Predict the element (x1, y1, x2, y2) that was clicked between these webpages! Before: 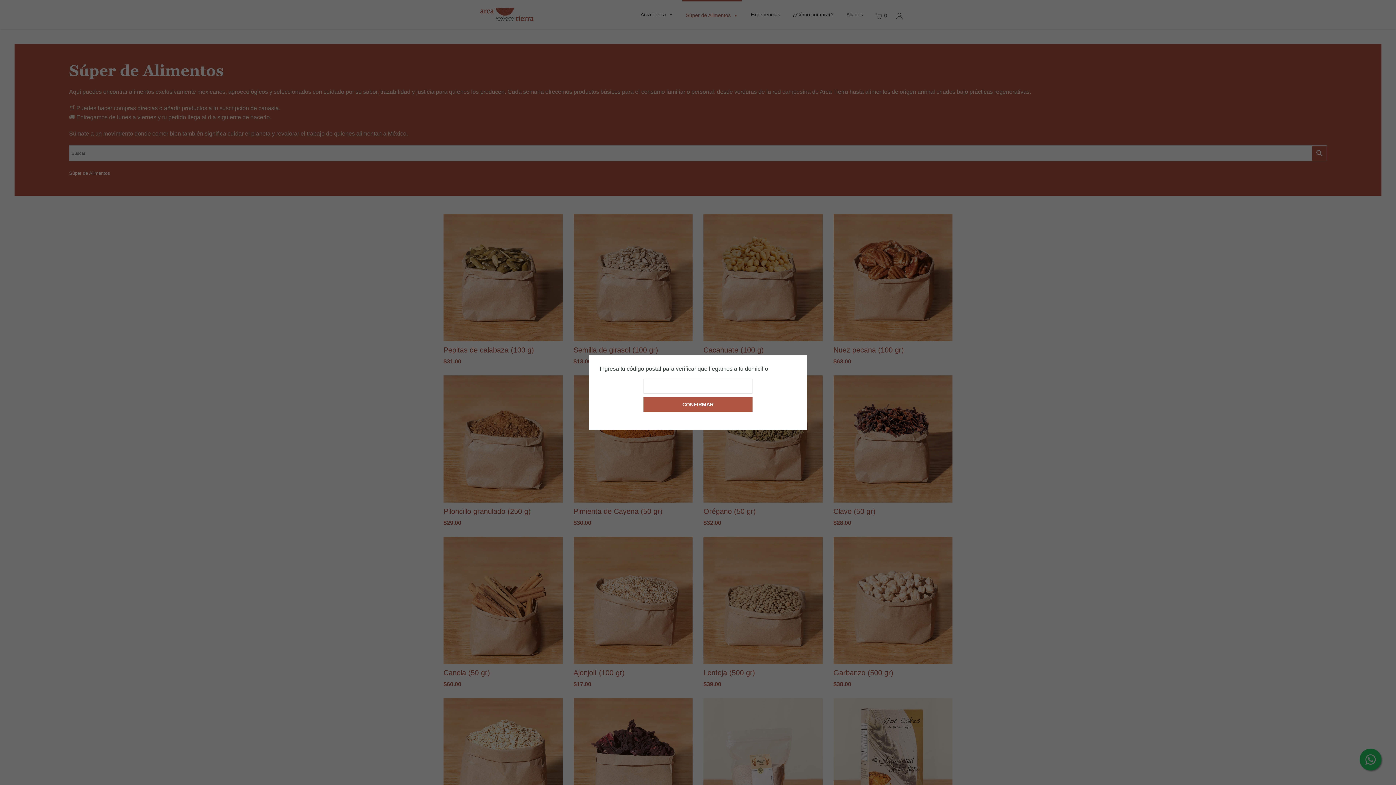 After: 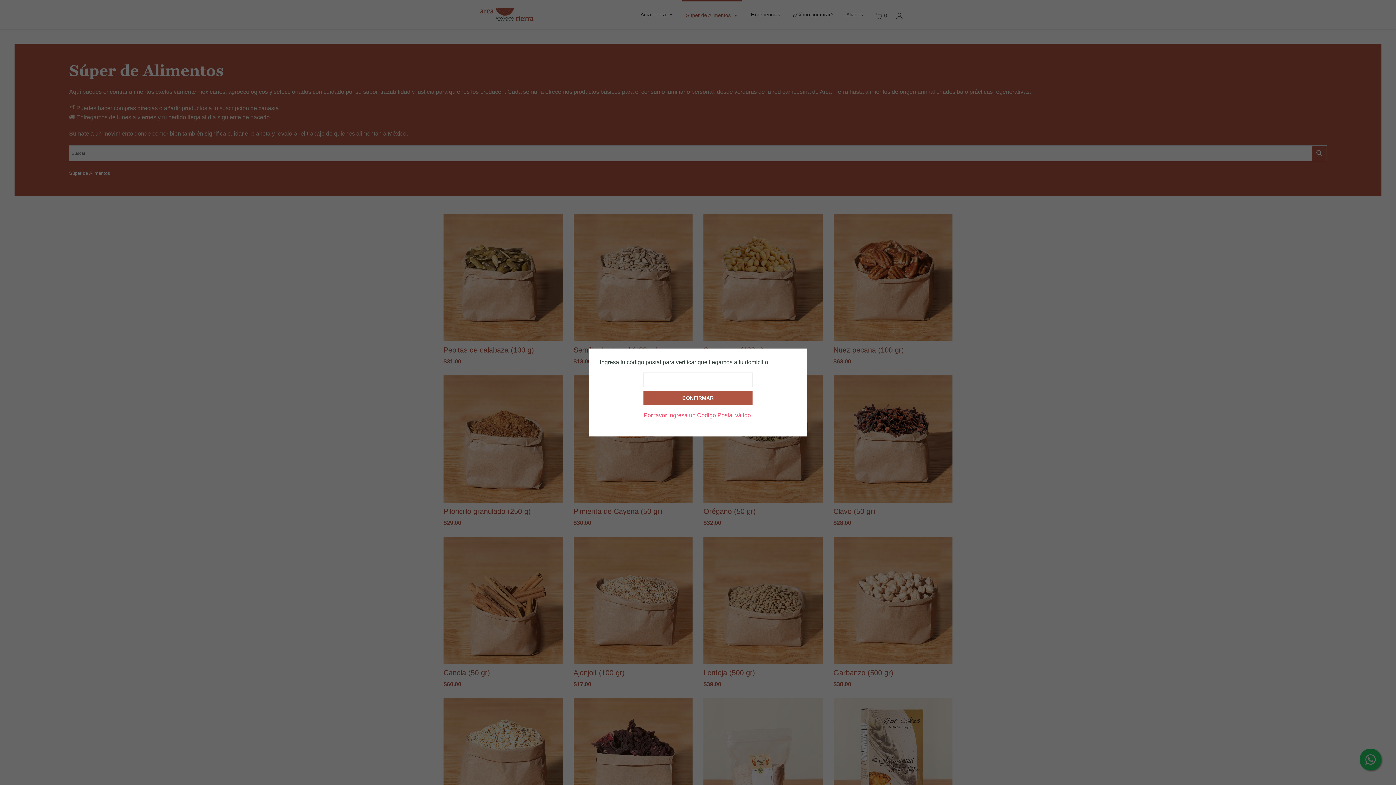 Action: bbox: (643, 397, 752, 412) label: CONFIRMAR